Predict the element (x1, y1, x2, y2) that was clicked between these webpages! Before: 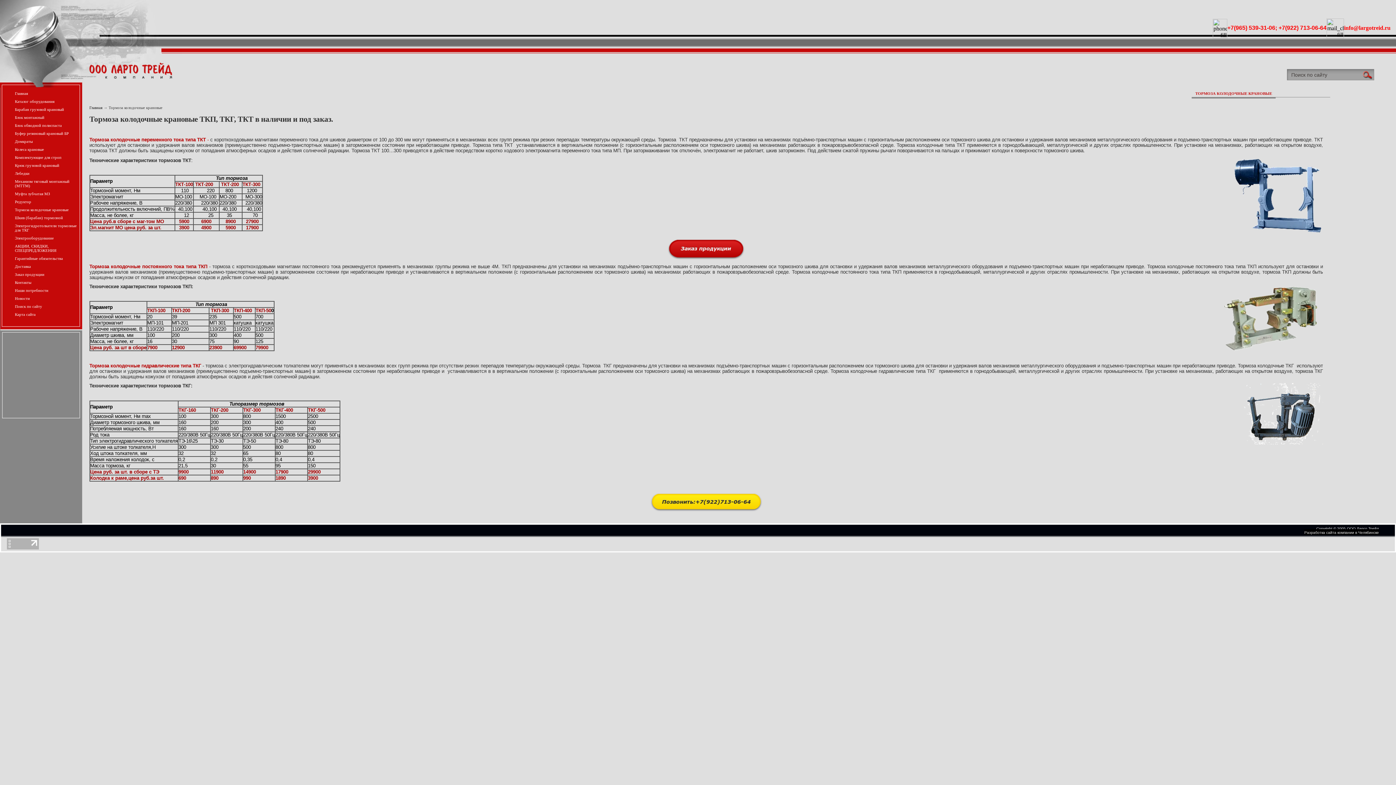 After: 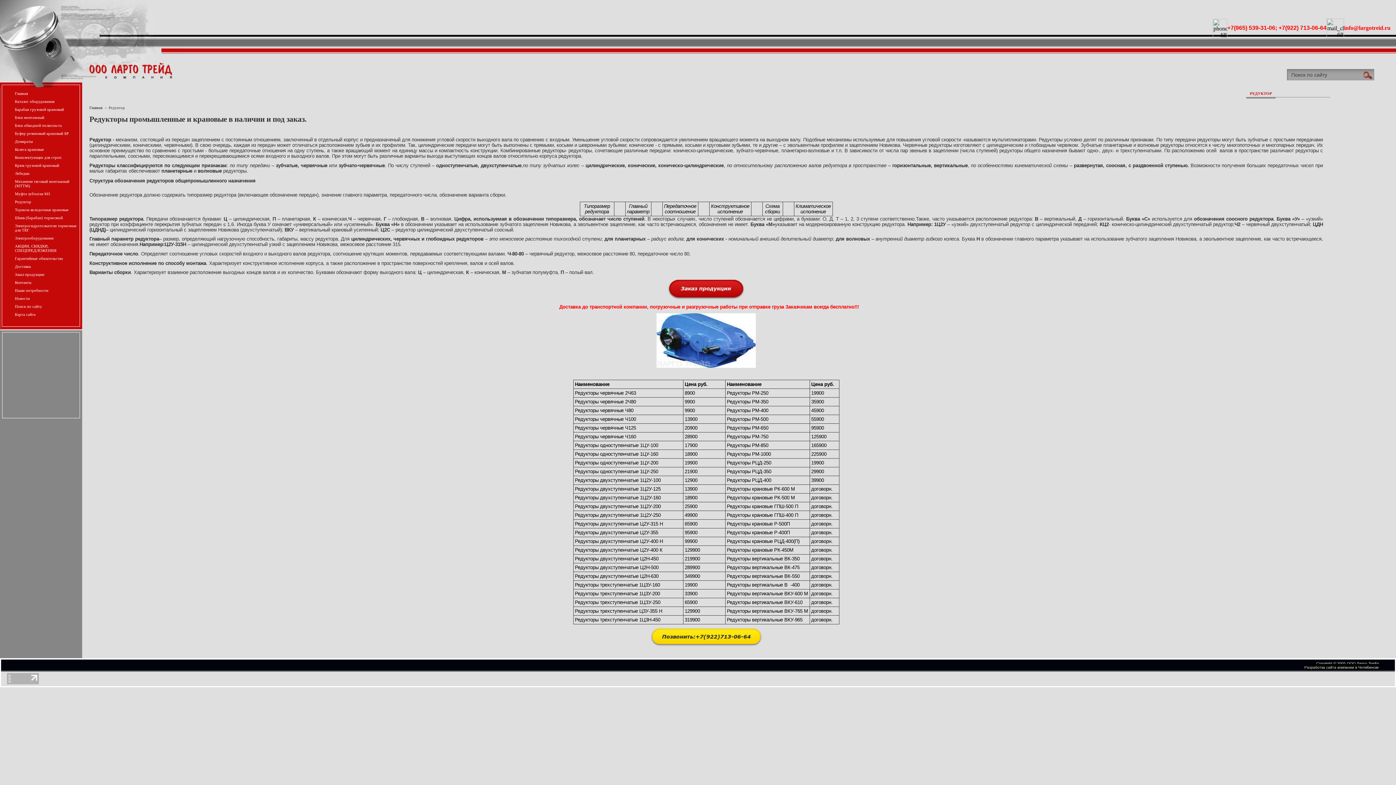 Action: bbox: (14, 199, 31, 204) label: Редуктор